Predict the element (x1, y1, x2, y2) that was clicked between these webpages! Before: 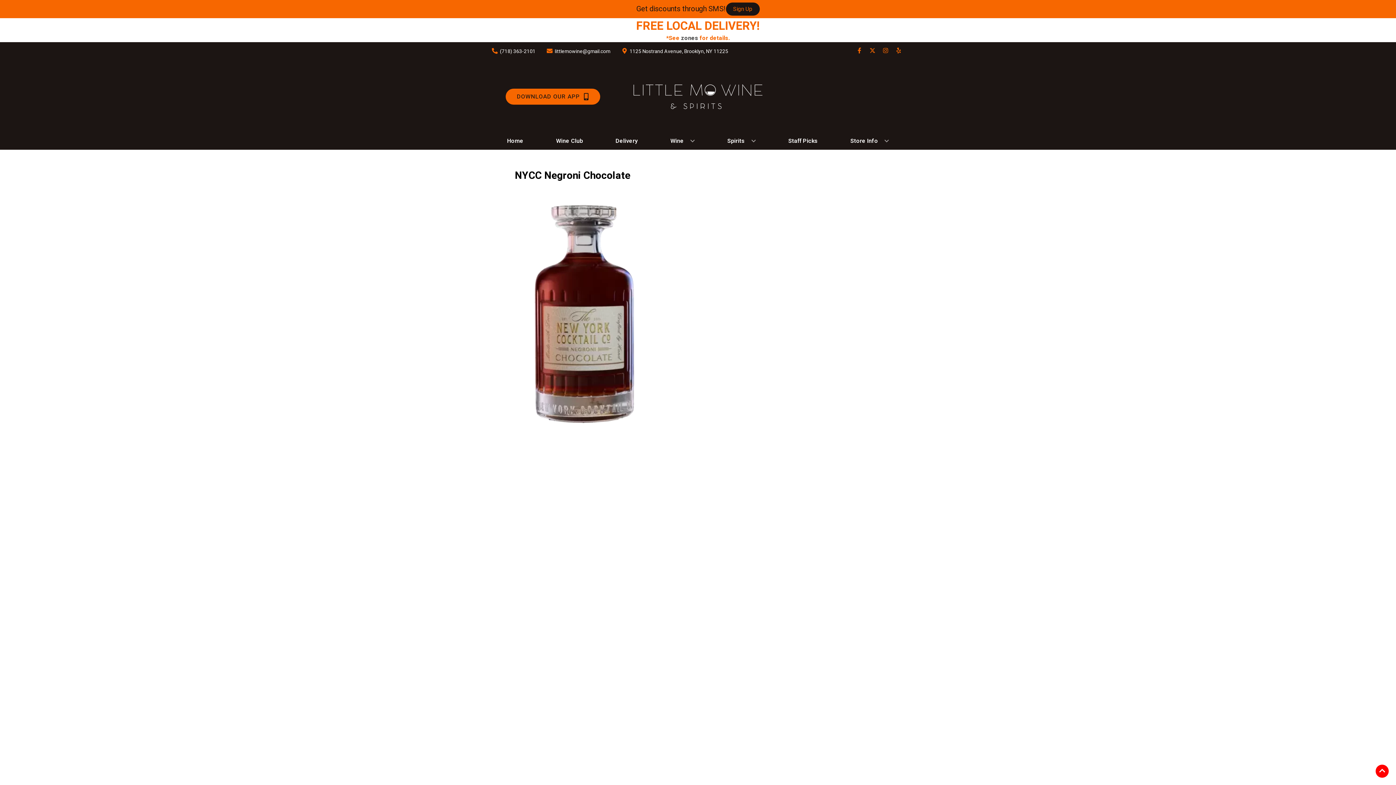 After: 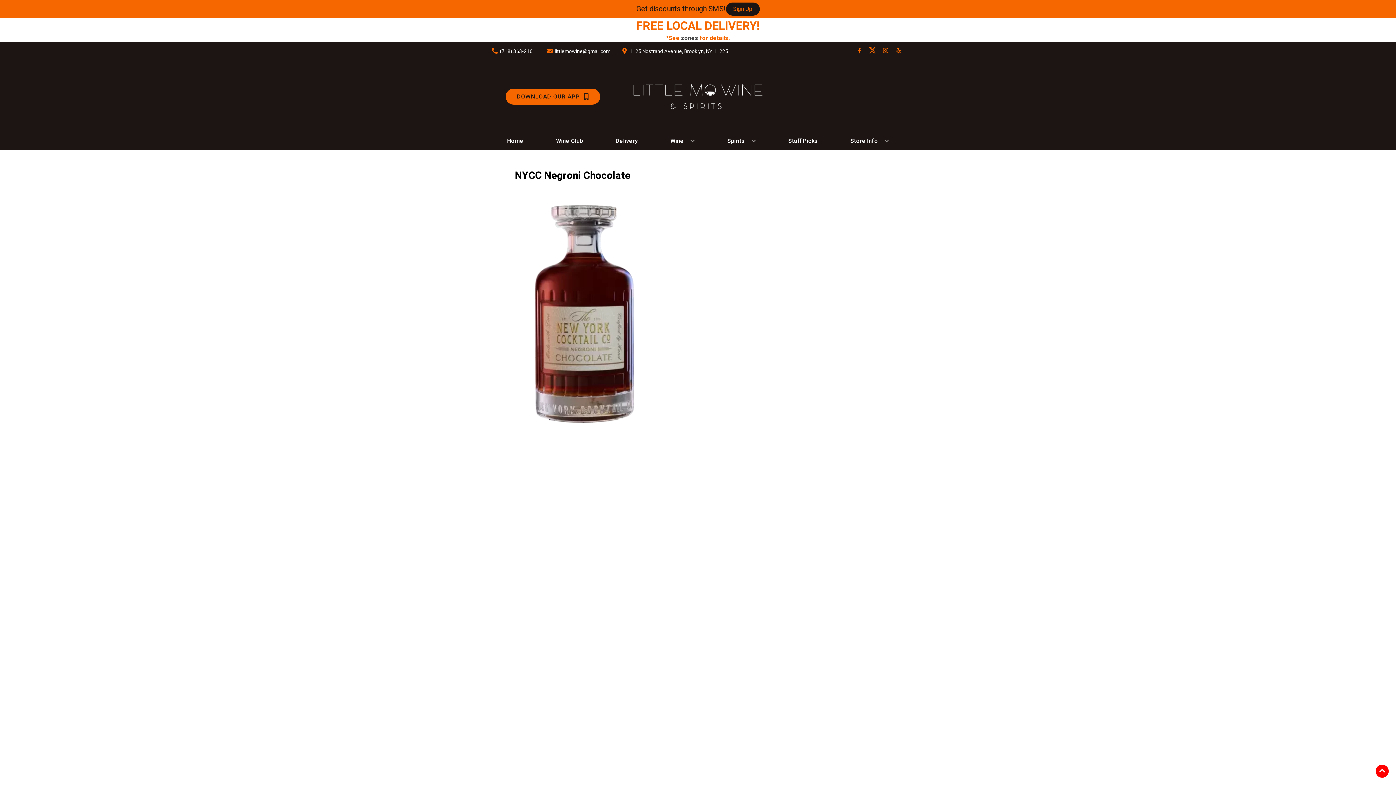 Action: label: Opens twitter in a new tab bbox: (866, 47, 879, 54)